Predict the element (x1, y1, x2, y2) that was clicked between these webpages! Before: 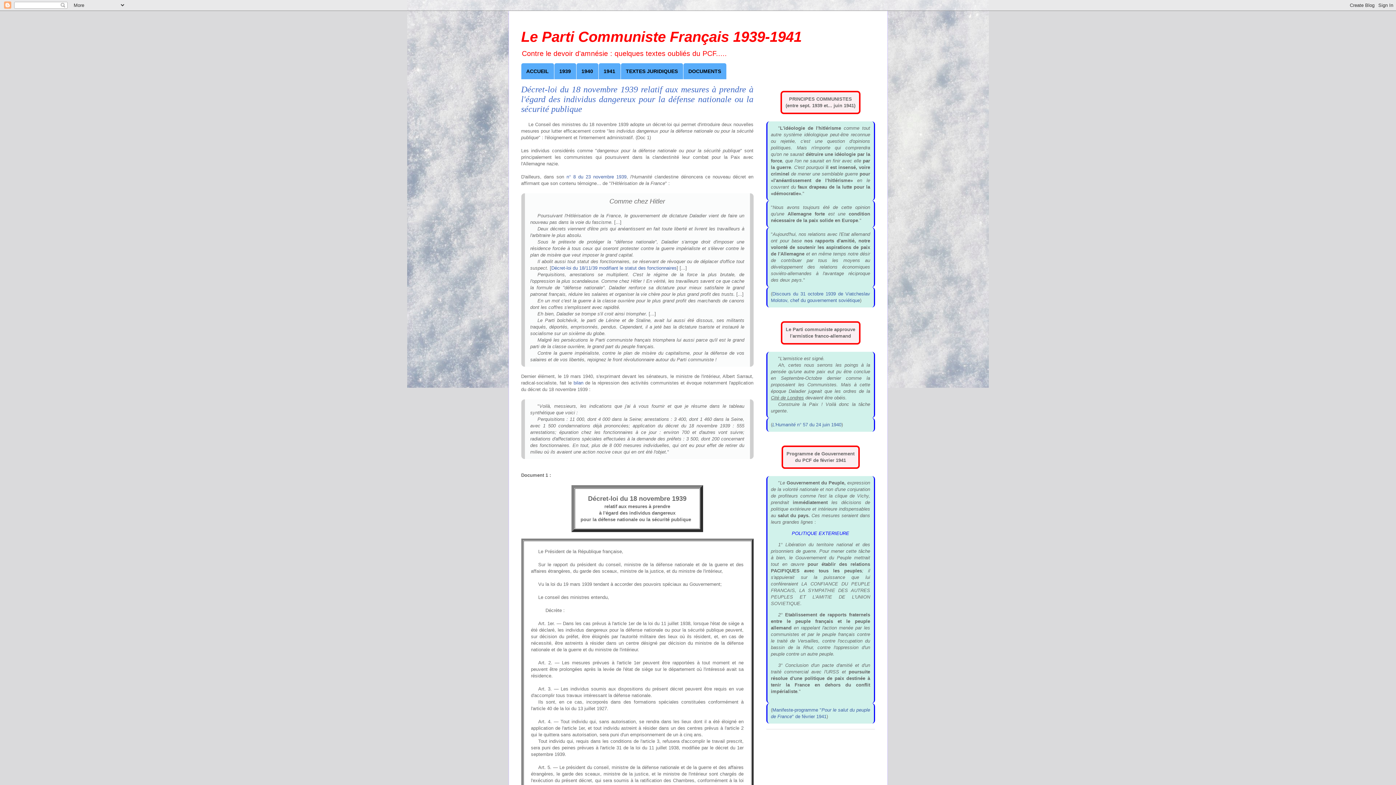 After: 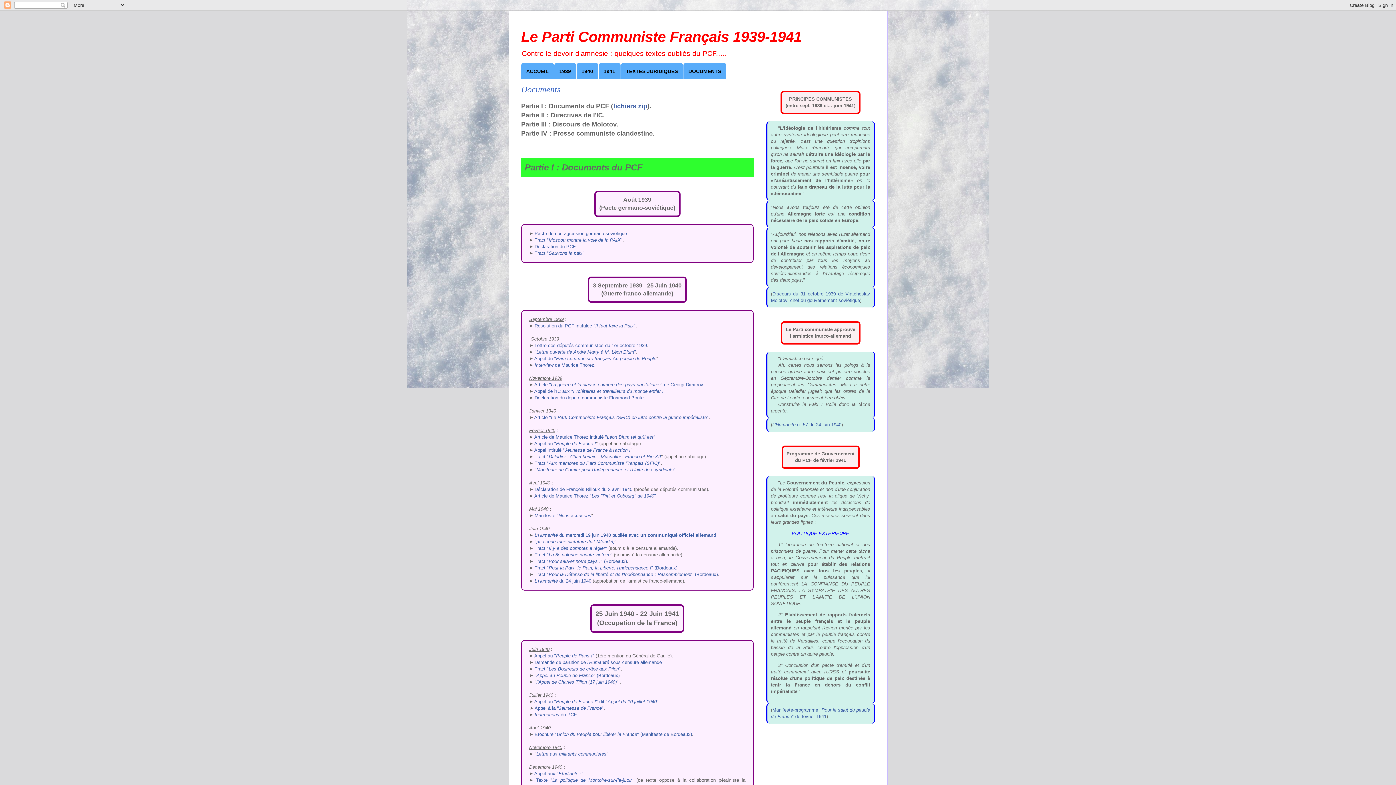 Action: bbox: (683, 63, 726, 79) label: DOCUMENTS